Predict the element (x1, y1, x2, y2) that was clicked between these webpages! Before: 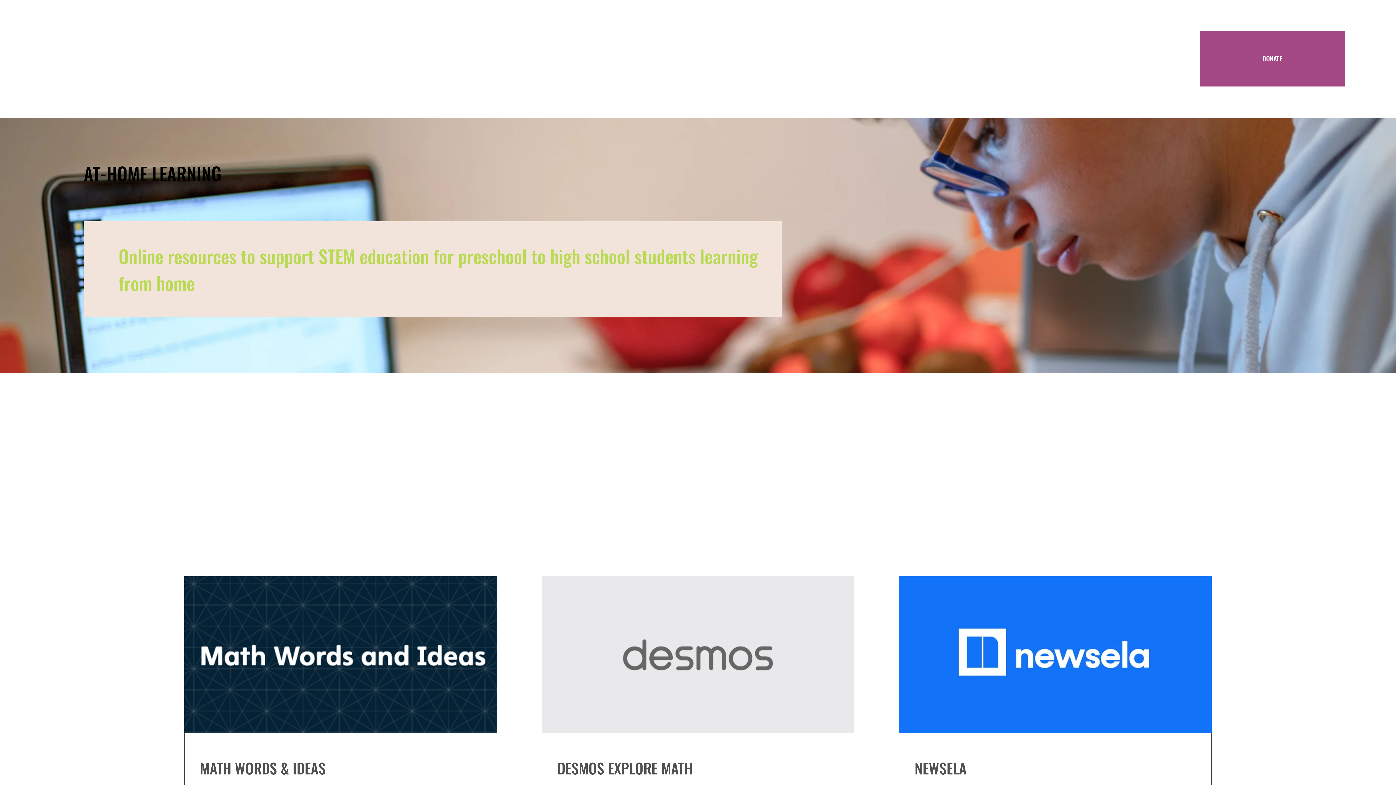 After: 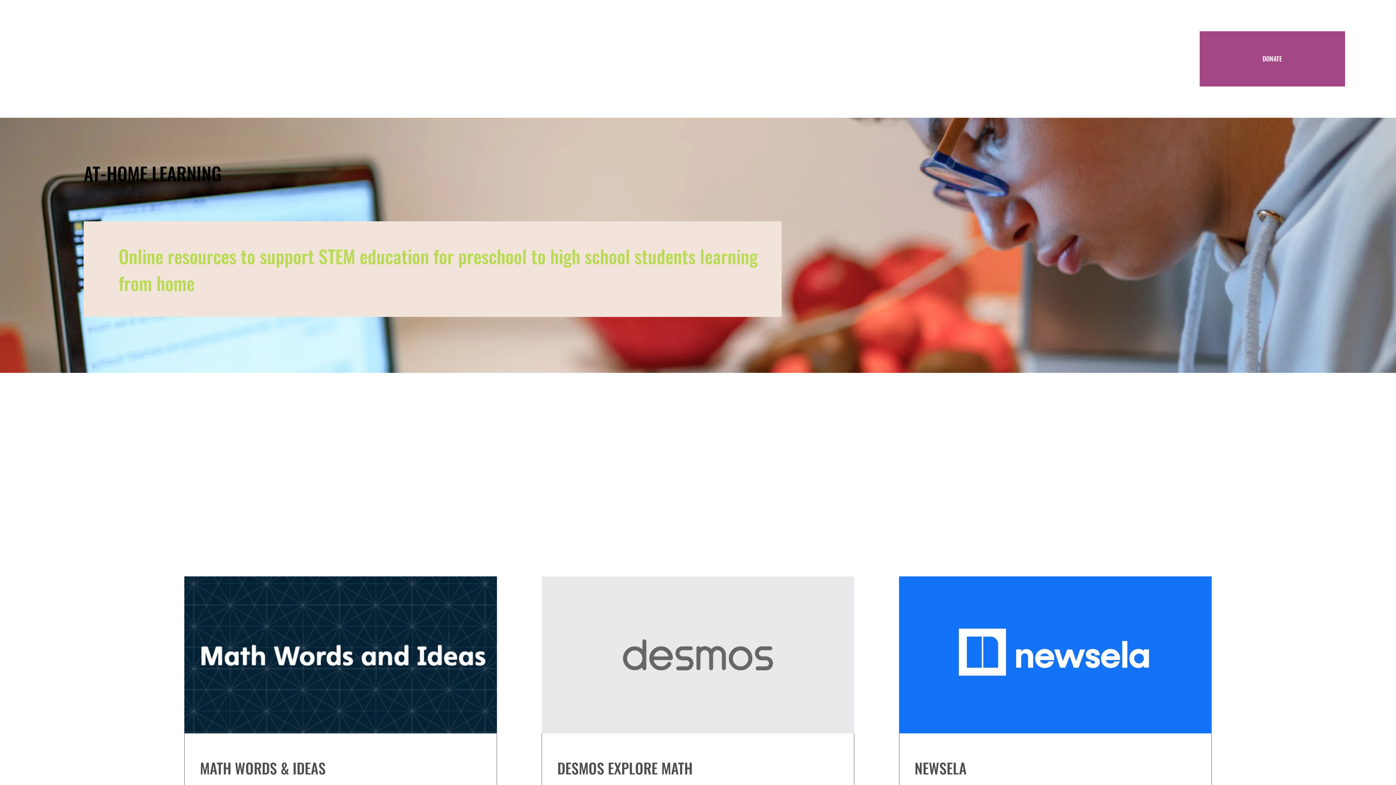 Action: bbox: (541, 576, 854, 733)